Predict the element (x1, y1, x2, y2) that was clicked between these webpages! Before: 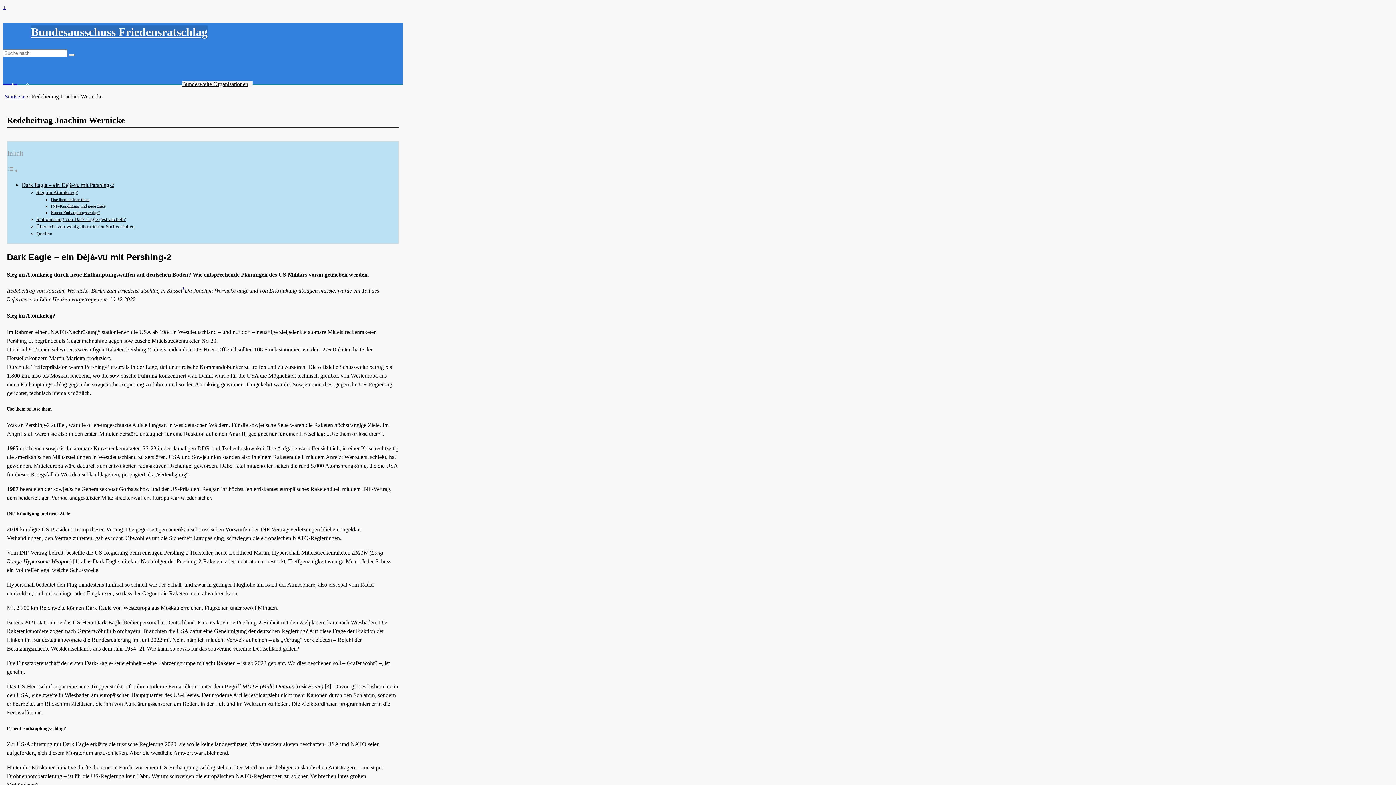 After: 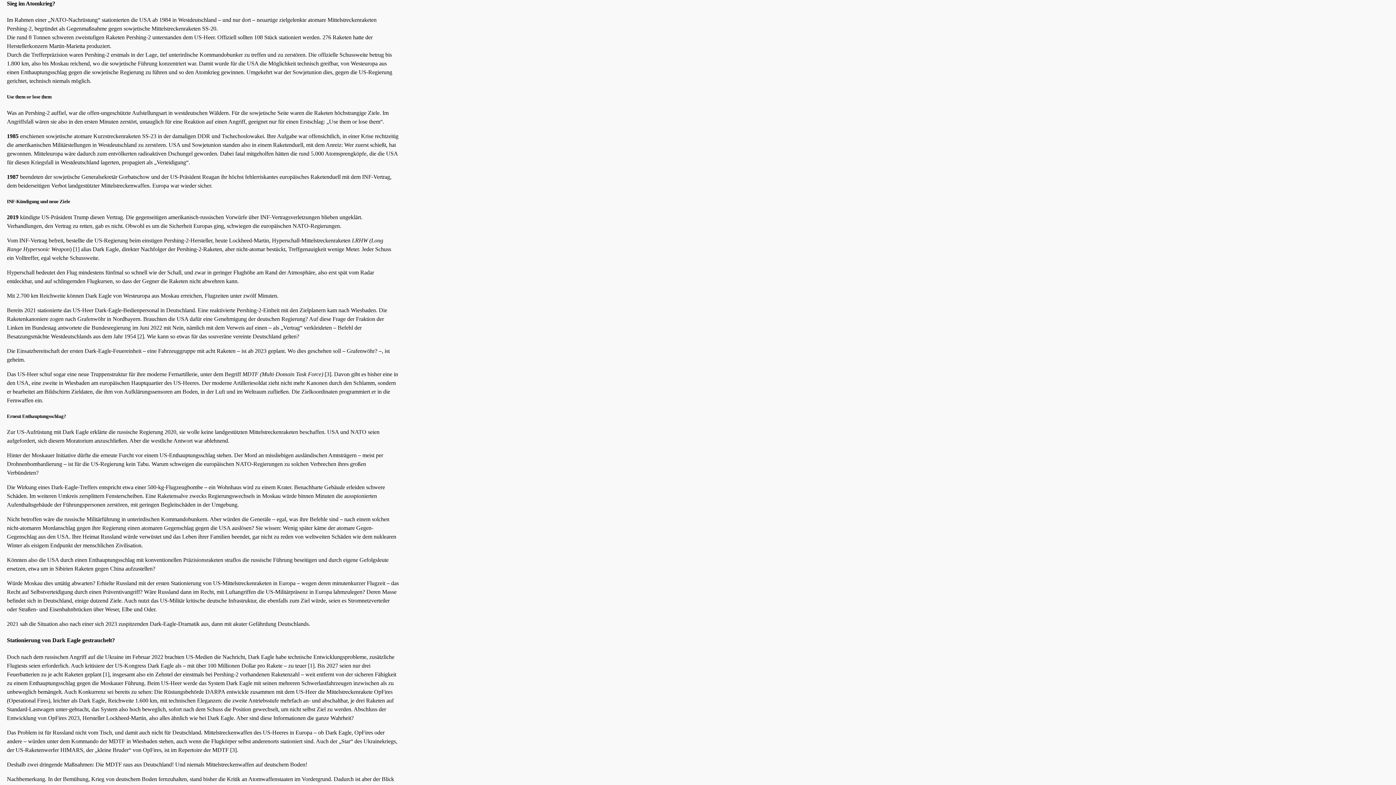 Action: bbox: (36, 189, 77, 195) label: Sieg im Atomkrieg?